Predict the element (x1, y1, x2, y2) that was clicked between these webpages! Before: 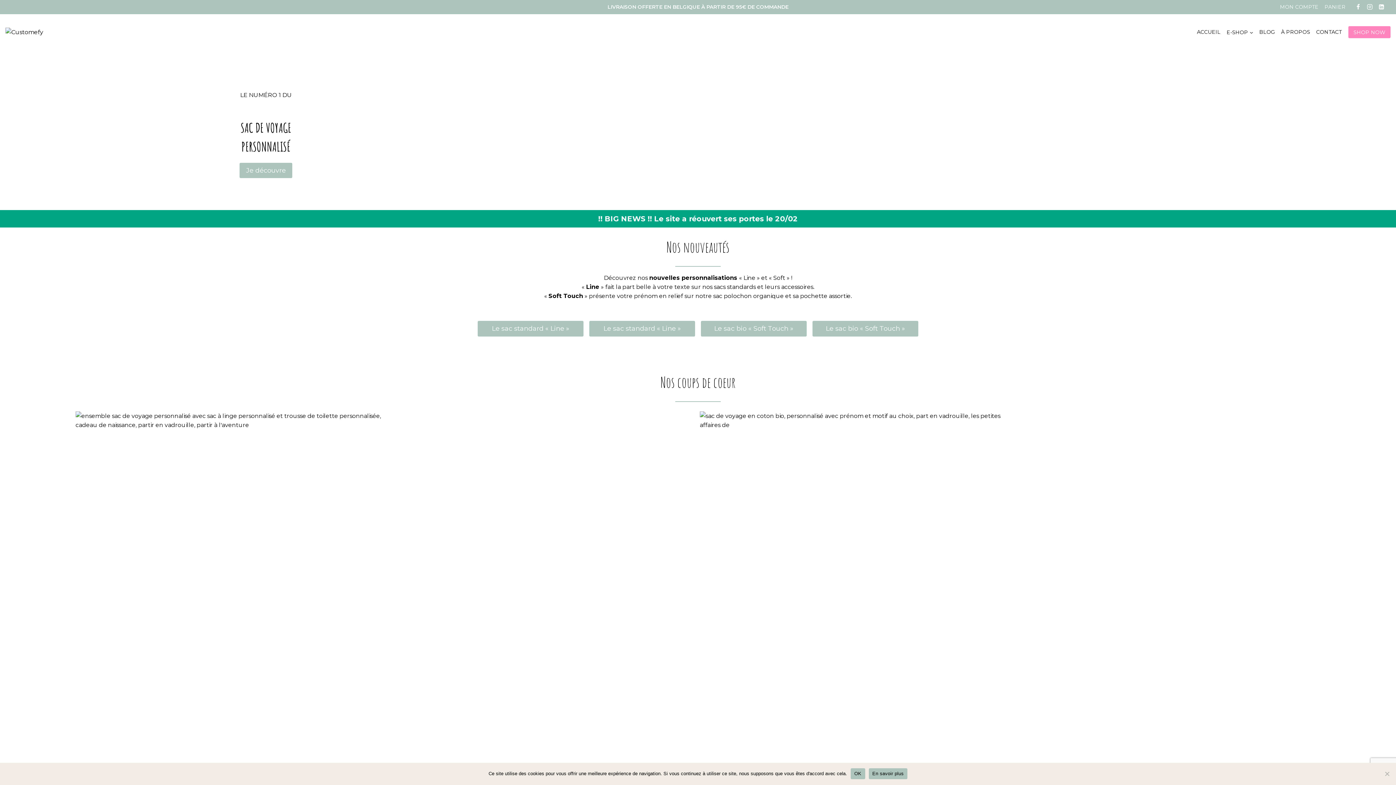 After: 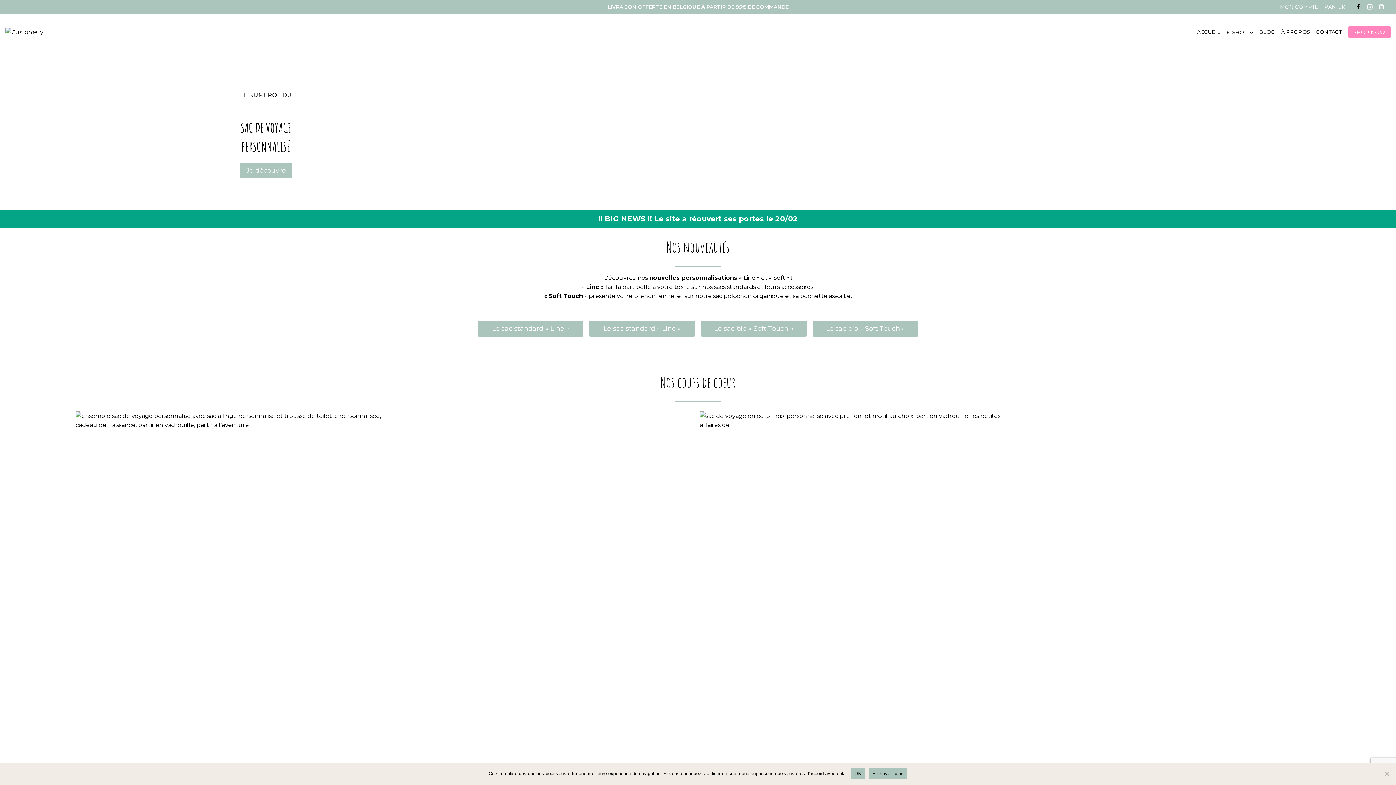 Action: label: Facebook bbox: (1352, 1, 1364, 12)